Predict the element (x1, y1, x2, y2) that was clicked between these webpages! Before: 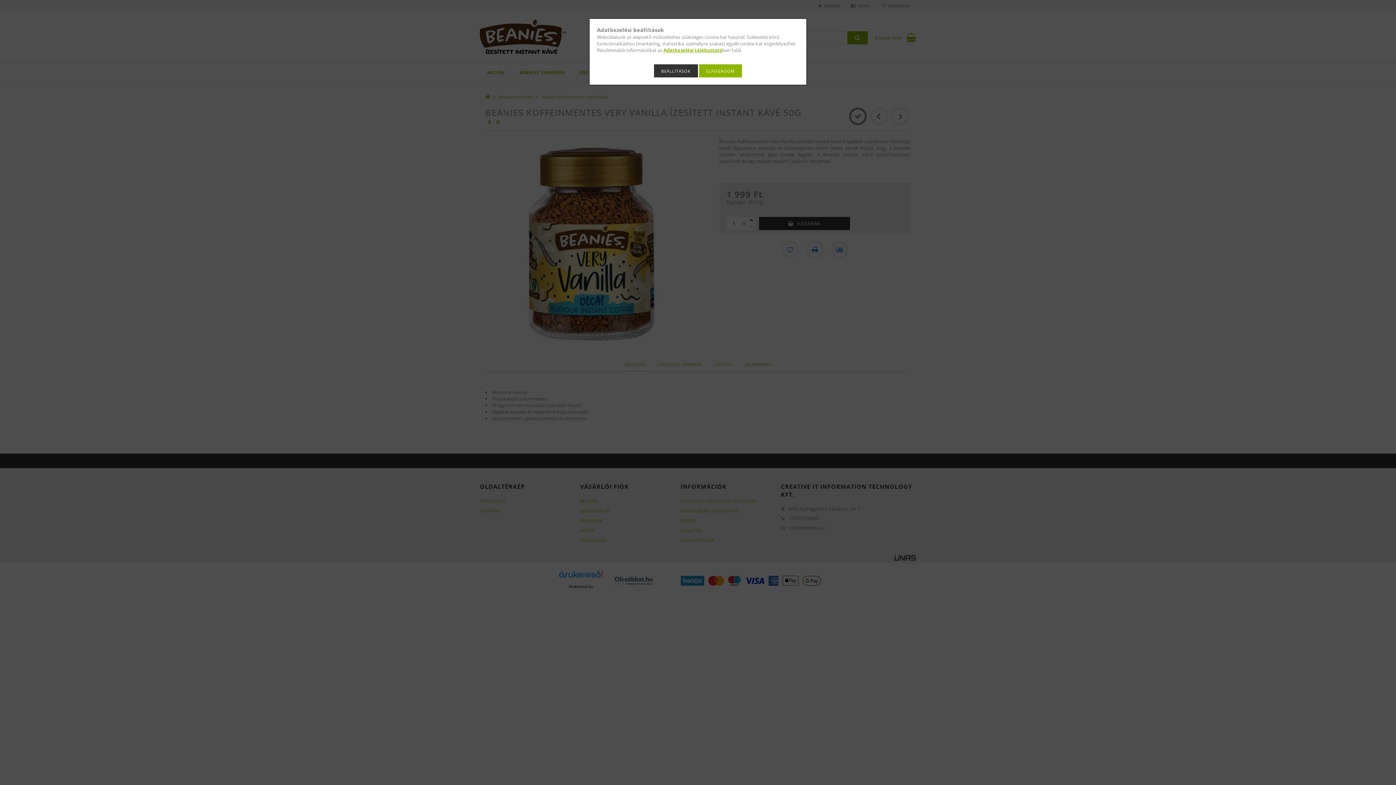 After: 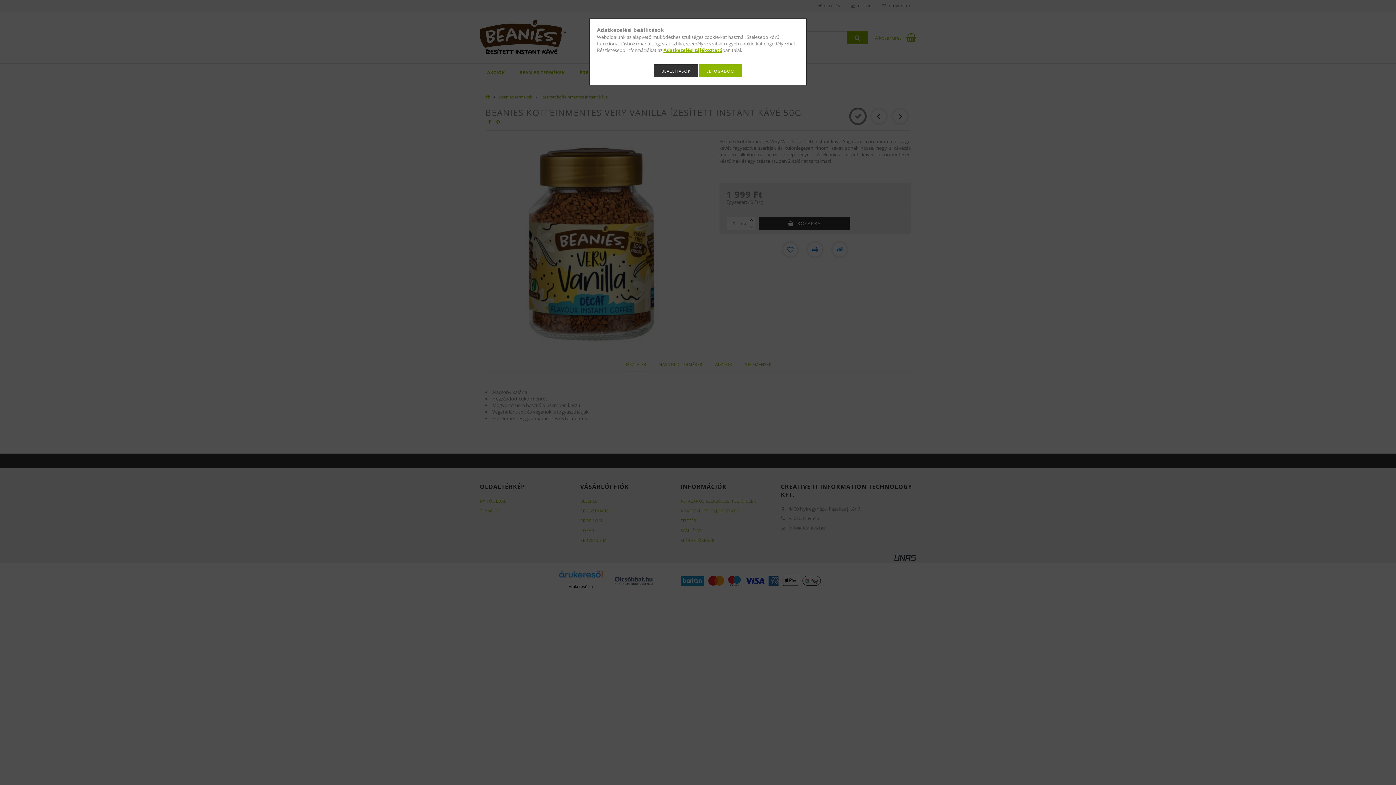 Action: bbox: (663, 46, 722, 53) label: Adatkezelési tájékoztató